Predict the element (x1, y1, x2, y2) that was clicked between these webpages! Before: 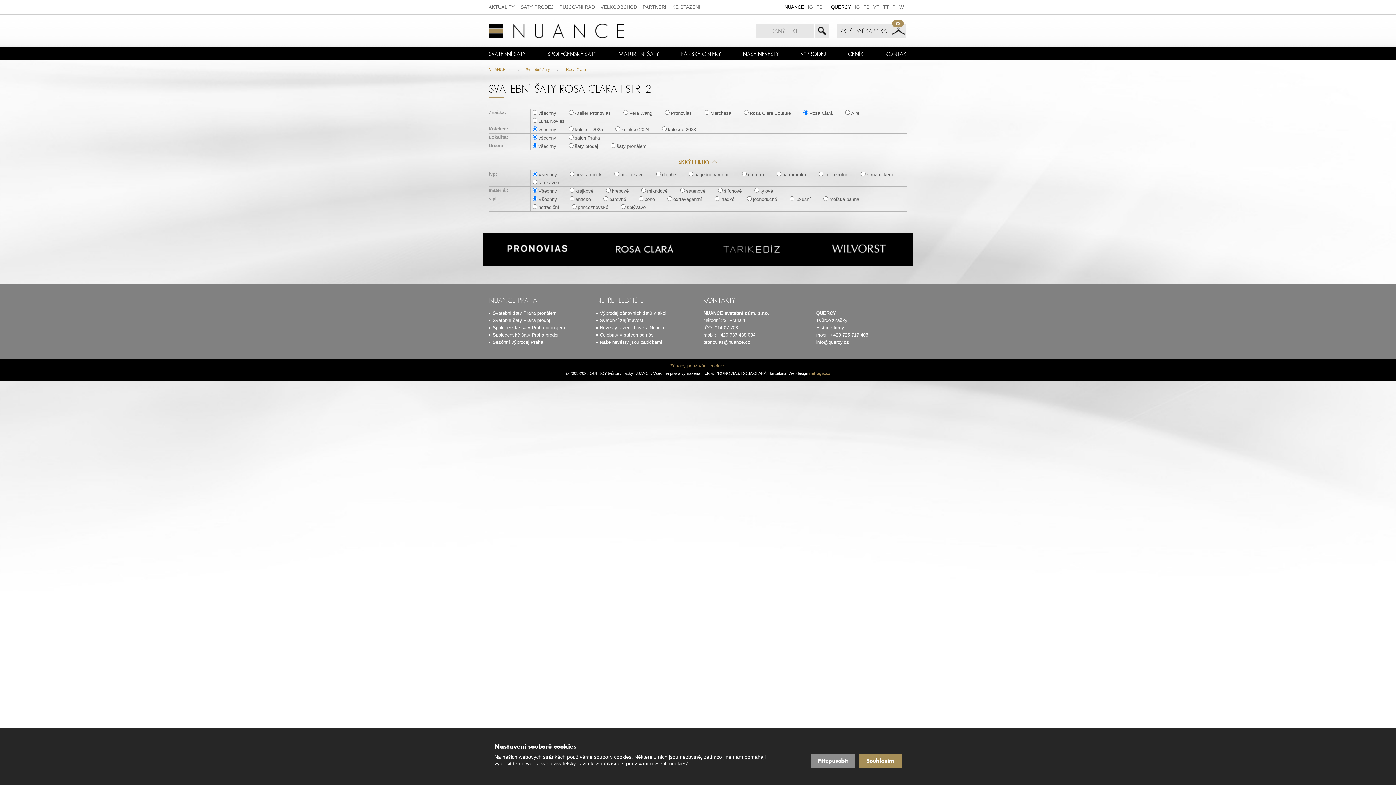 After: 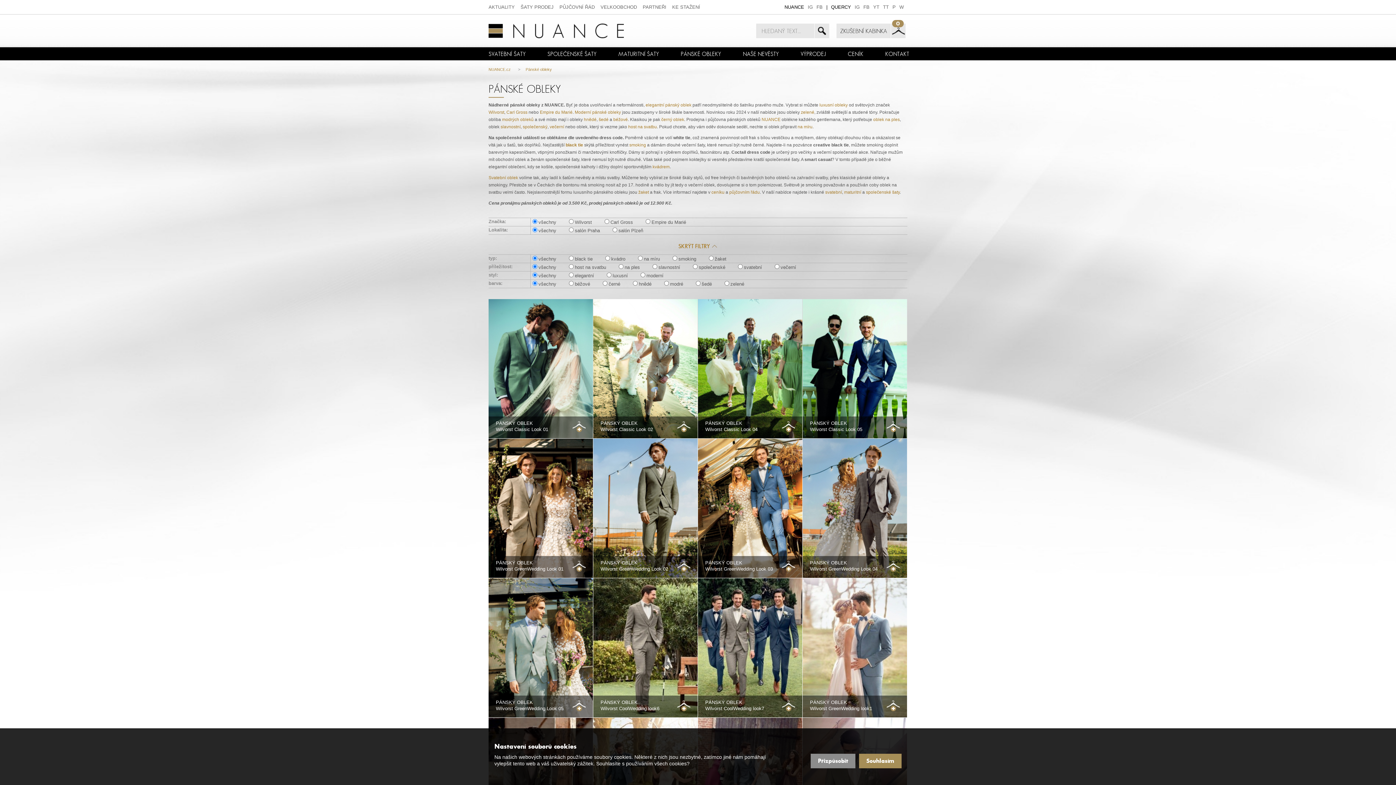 Action: bbox: (827, 253, 890, 259)